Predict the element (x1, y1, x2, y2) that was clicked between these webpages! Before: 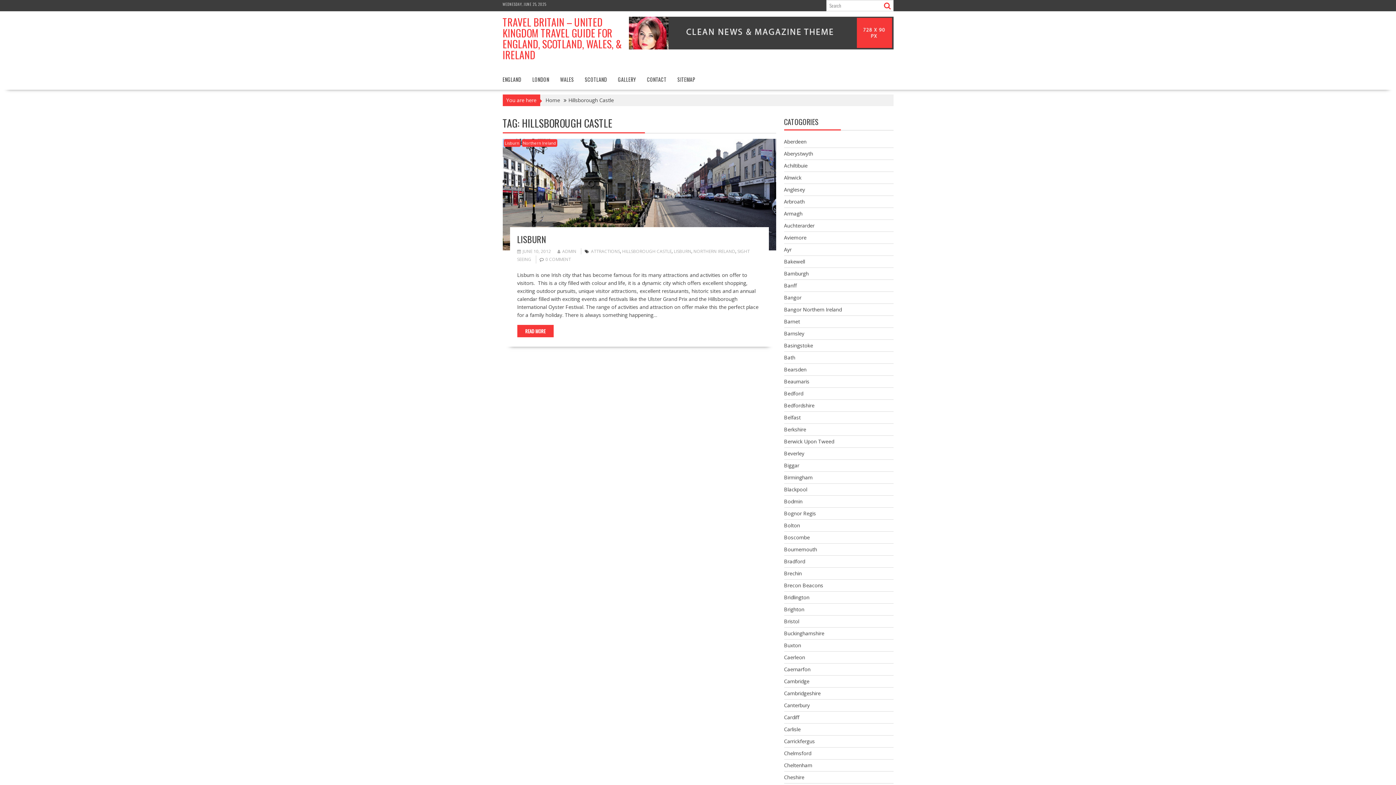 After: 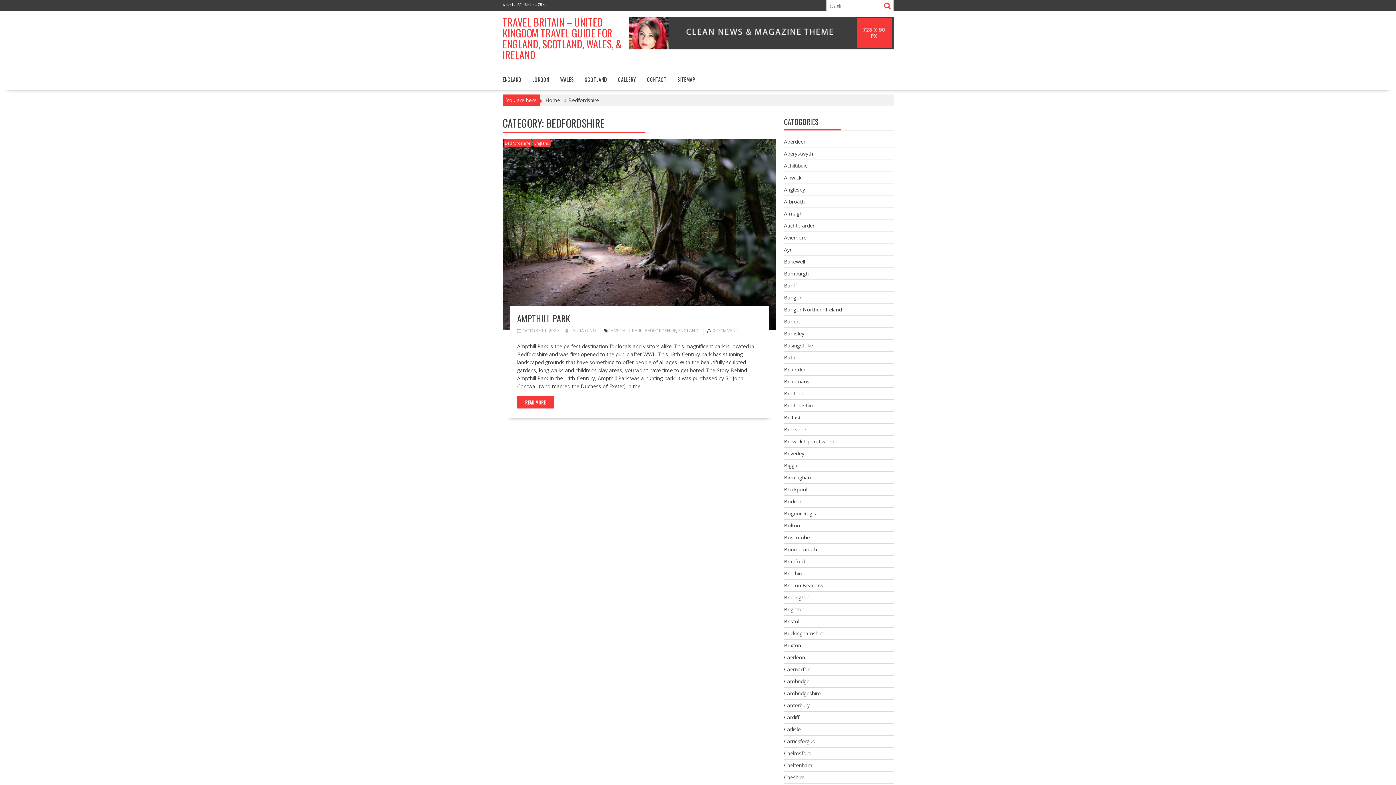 Action: label: Bedfordshire bbox: (784, 402, 814, 409)